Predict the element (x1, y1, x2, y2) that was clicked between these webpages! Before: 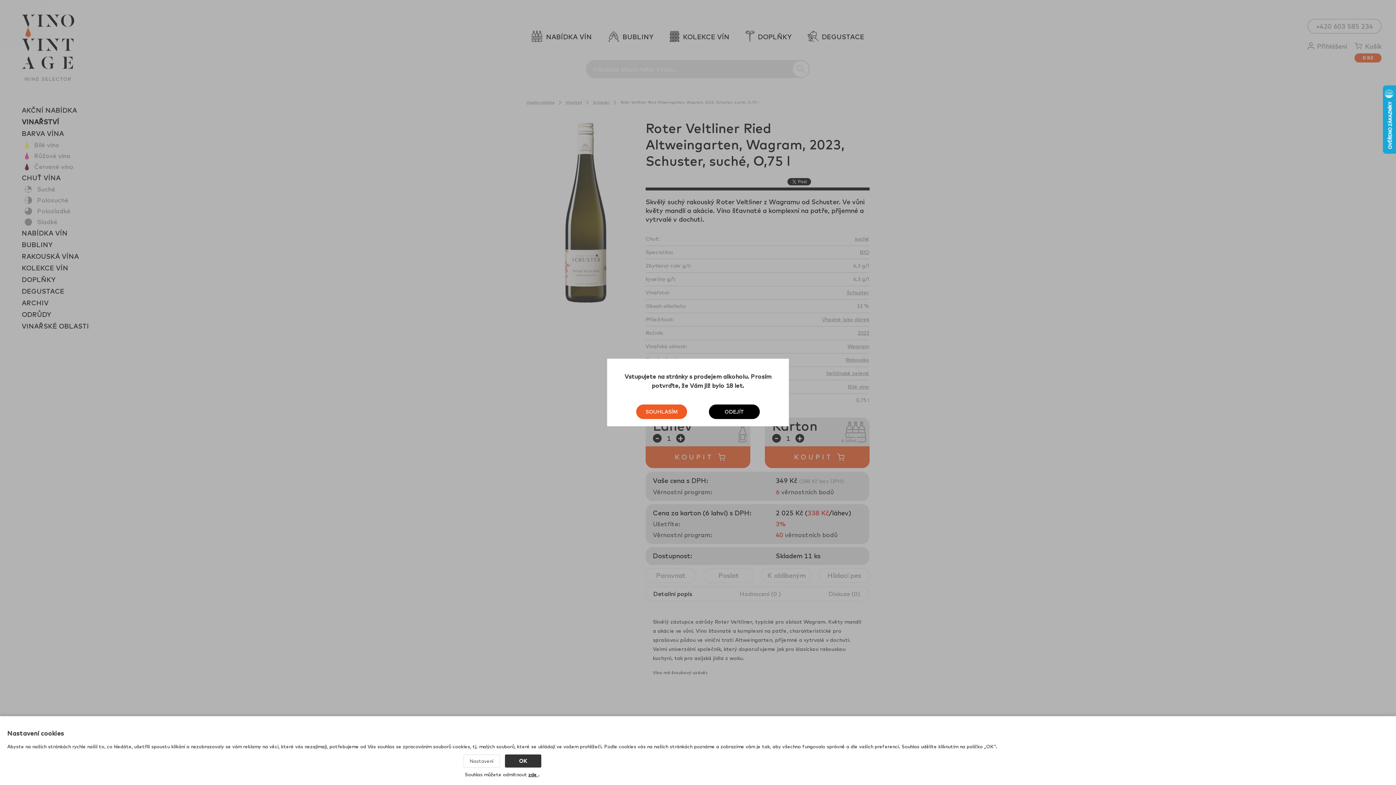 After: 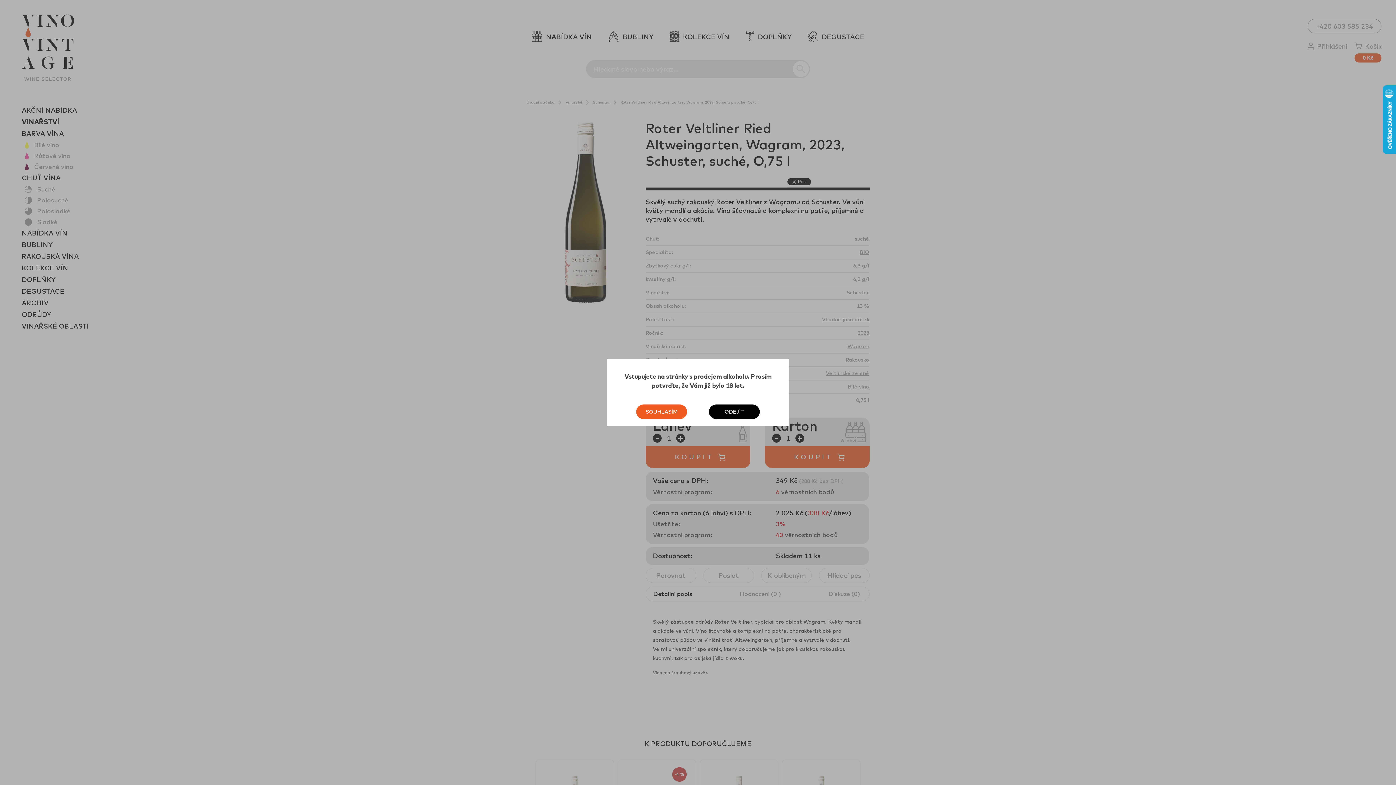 Action: bbox: (504, 754, 541, 767) label: OK